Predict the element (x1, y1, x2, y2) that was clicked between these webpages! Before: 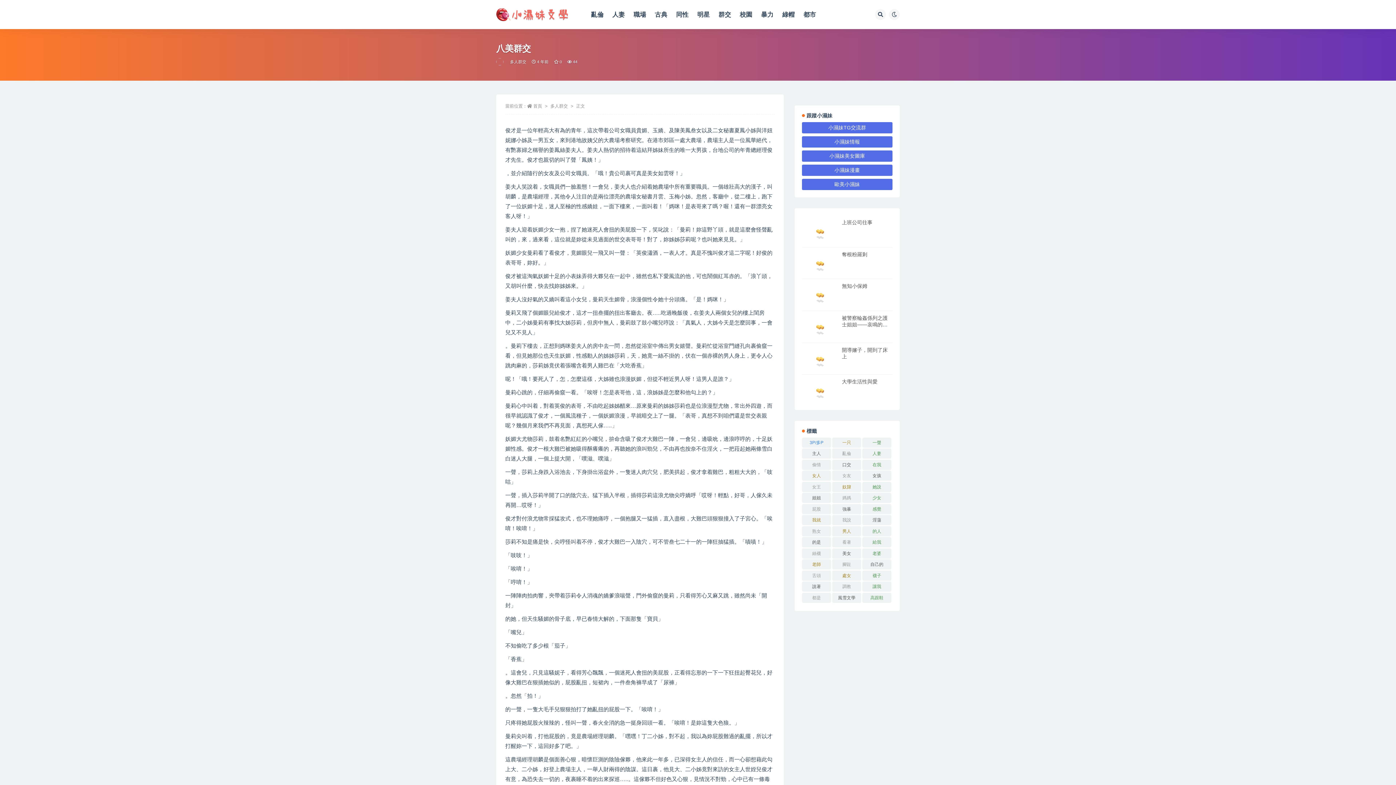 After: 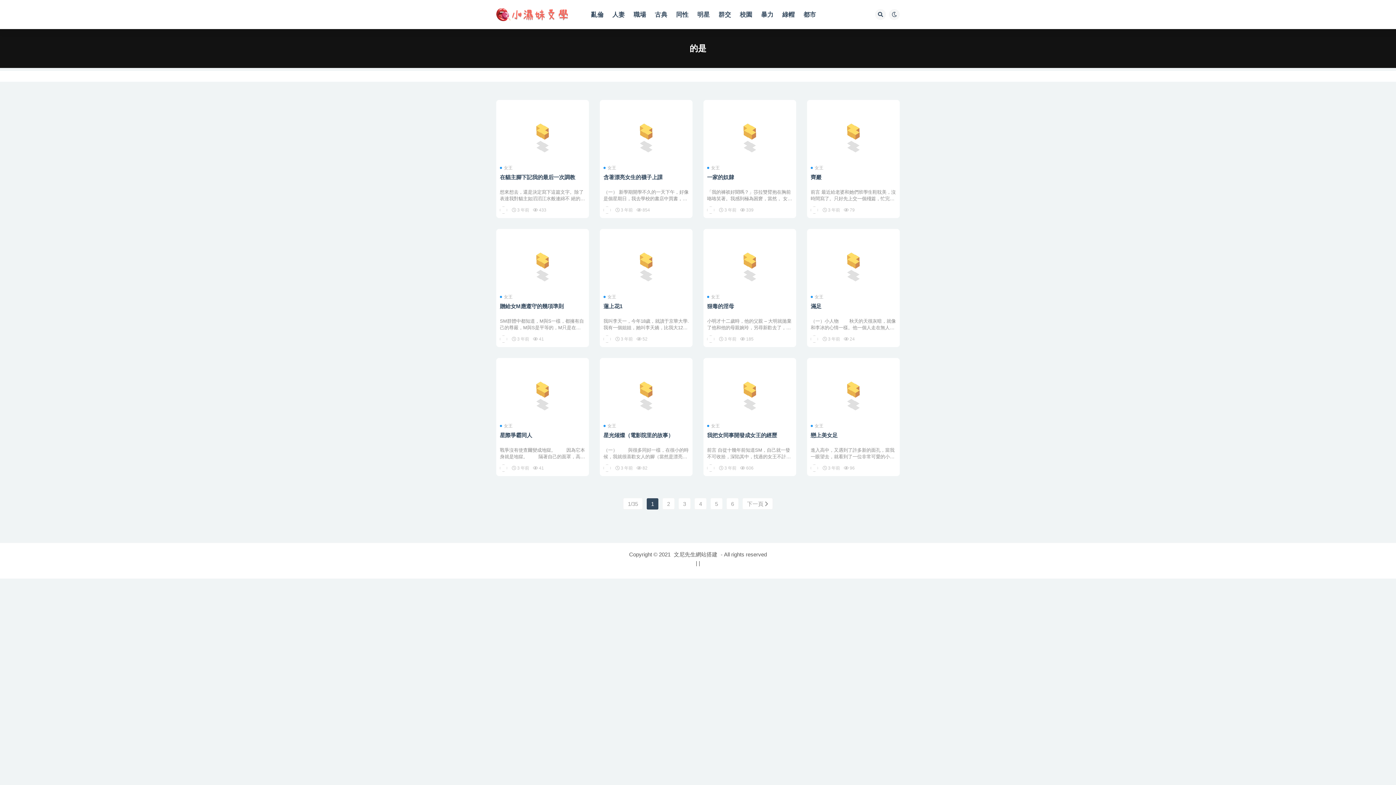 Action: bbox: (802, 537, 831, 547) label: 的是 (415 個項目)